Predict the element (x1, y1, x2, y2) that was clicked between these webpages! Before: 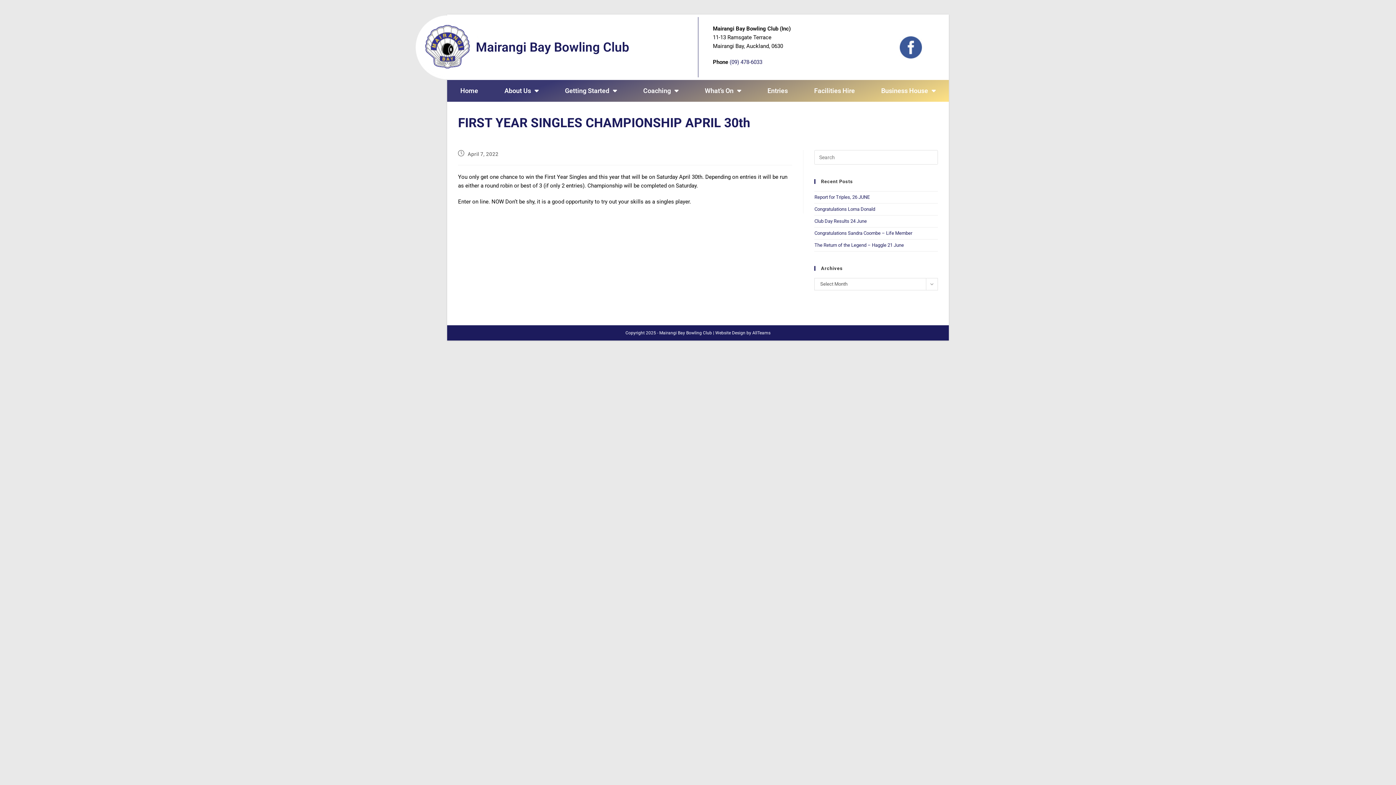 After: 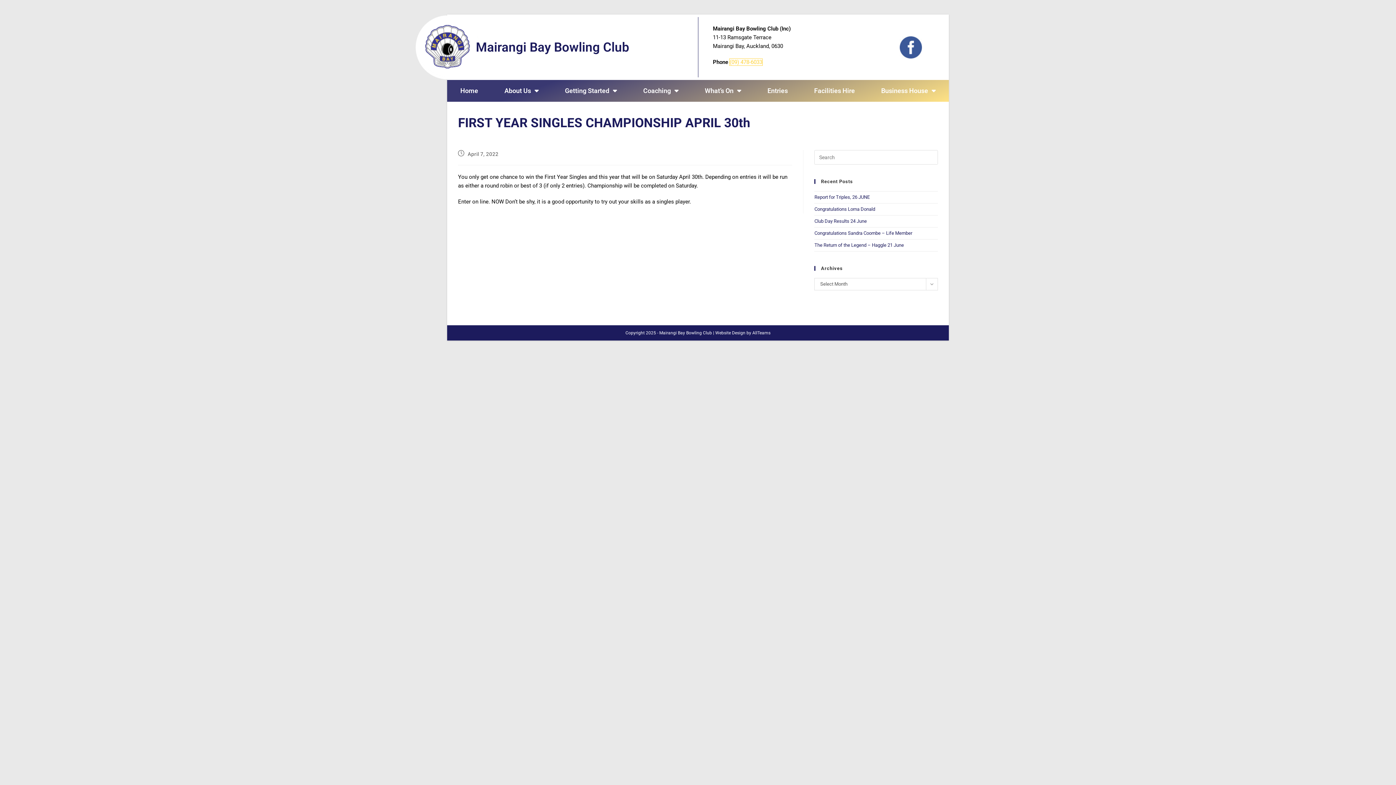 Action: label: (09) 478-6033 bbox: (729, 58, 762, 65)